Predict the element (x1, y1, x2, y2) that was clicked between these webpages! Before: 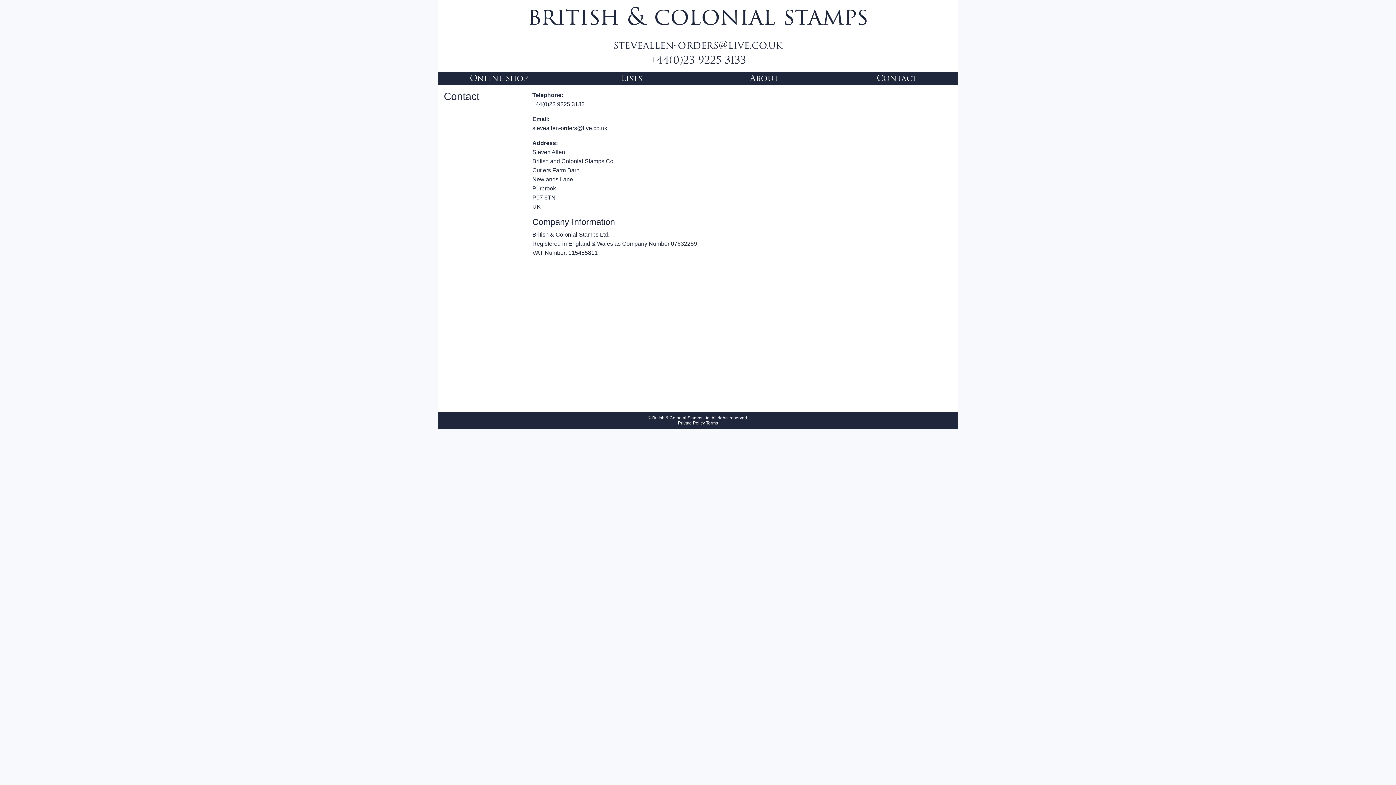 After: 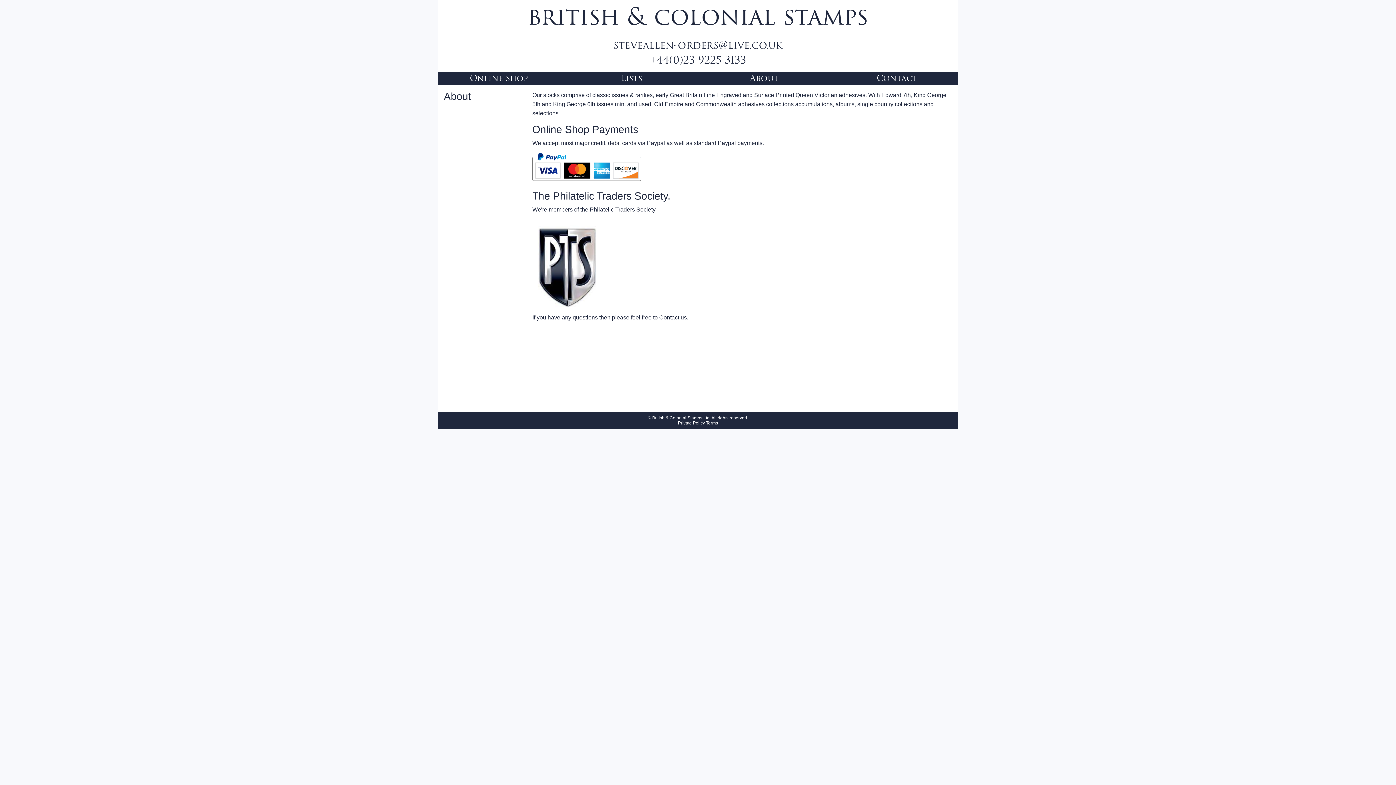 Action: bbox: (703, 72, 825, 84) label: About